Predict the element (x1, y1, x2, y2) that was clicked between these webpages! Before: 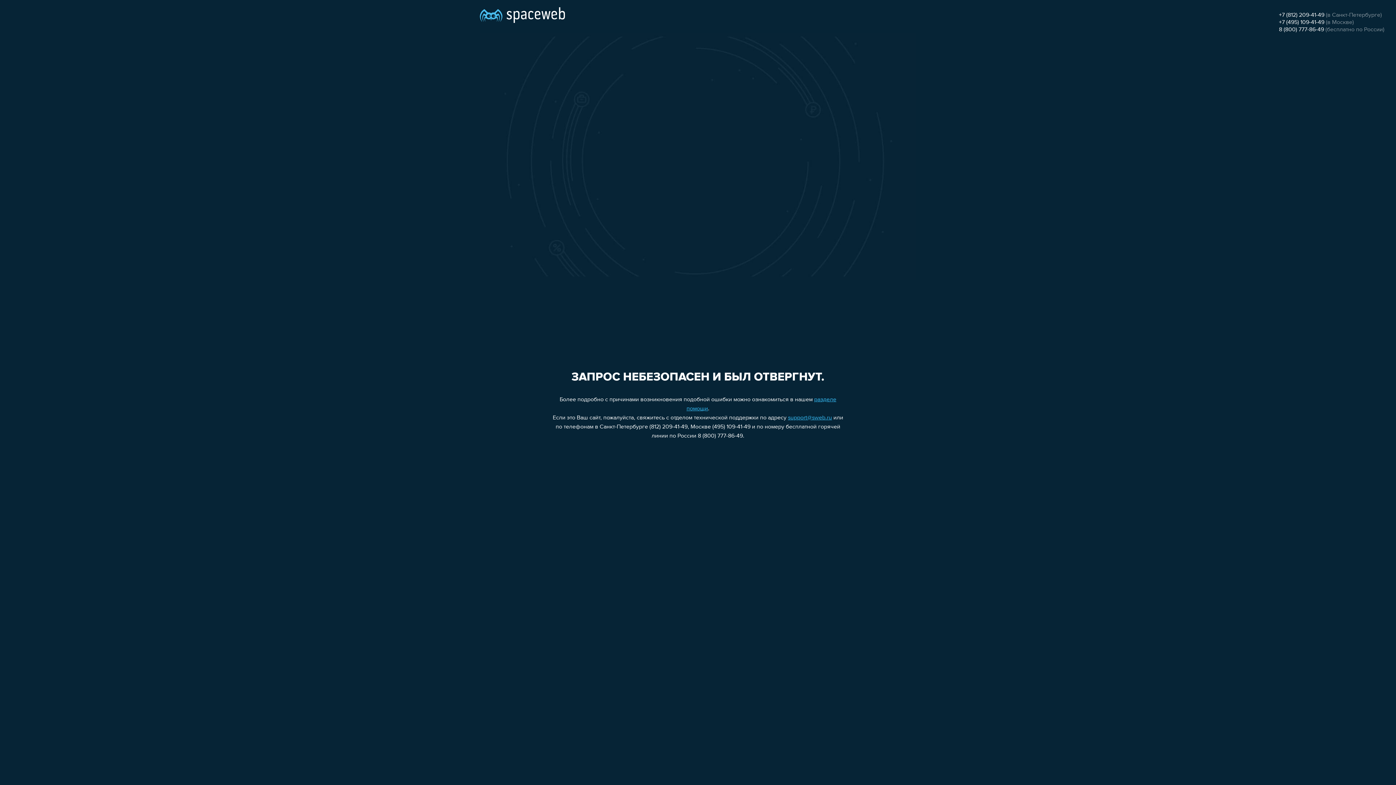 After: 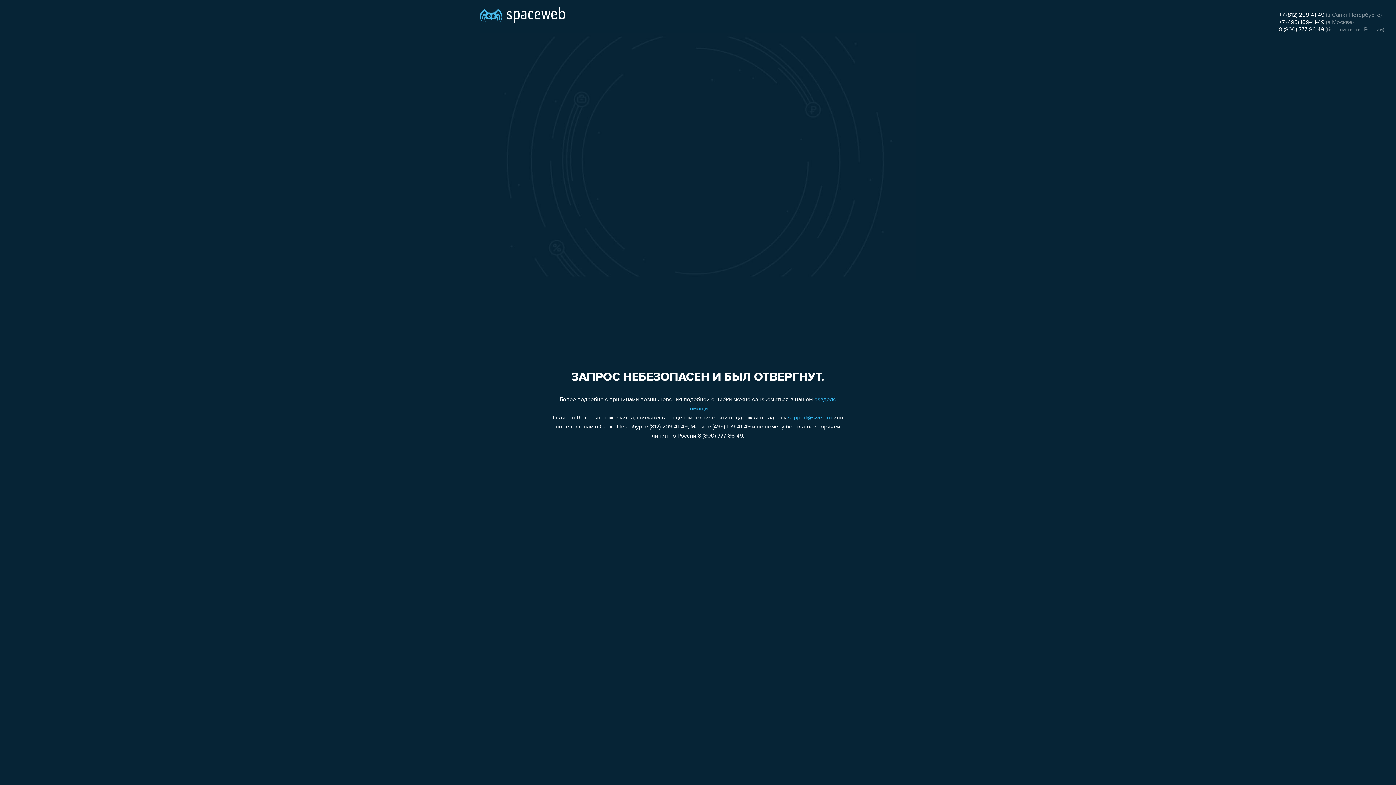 Action: bbox: (1279, 26, 1324, 32) label: 8 (800) 777-86-49